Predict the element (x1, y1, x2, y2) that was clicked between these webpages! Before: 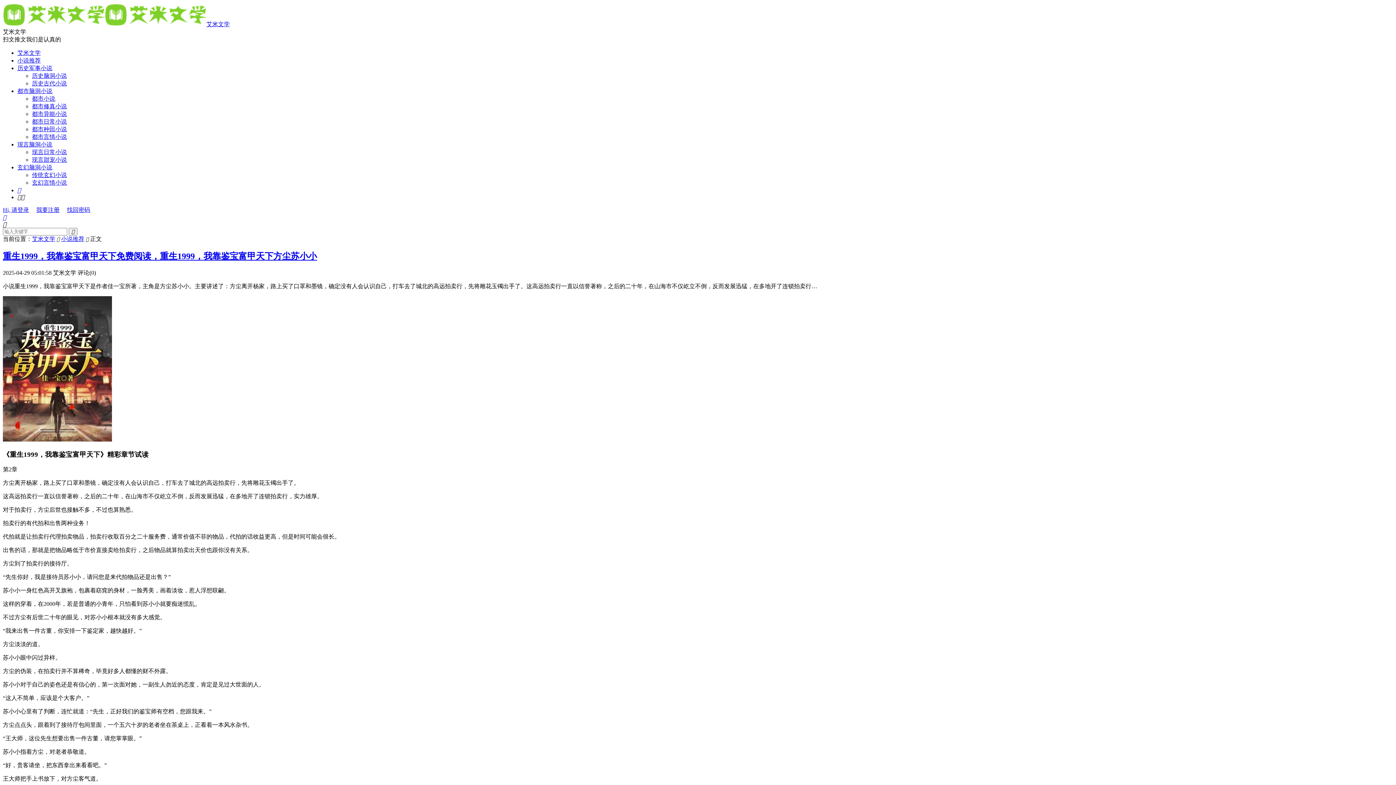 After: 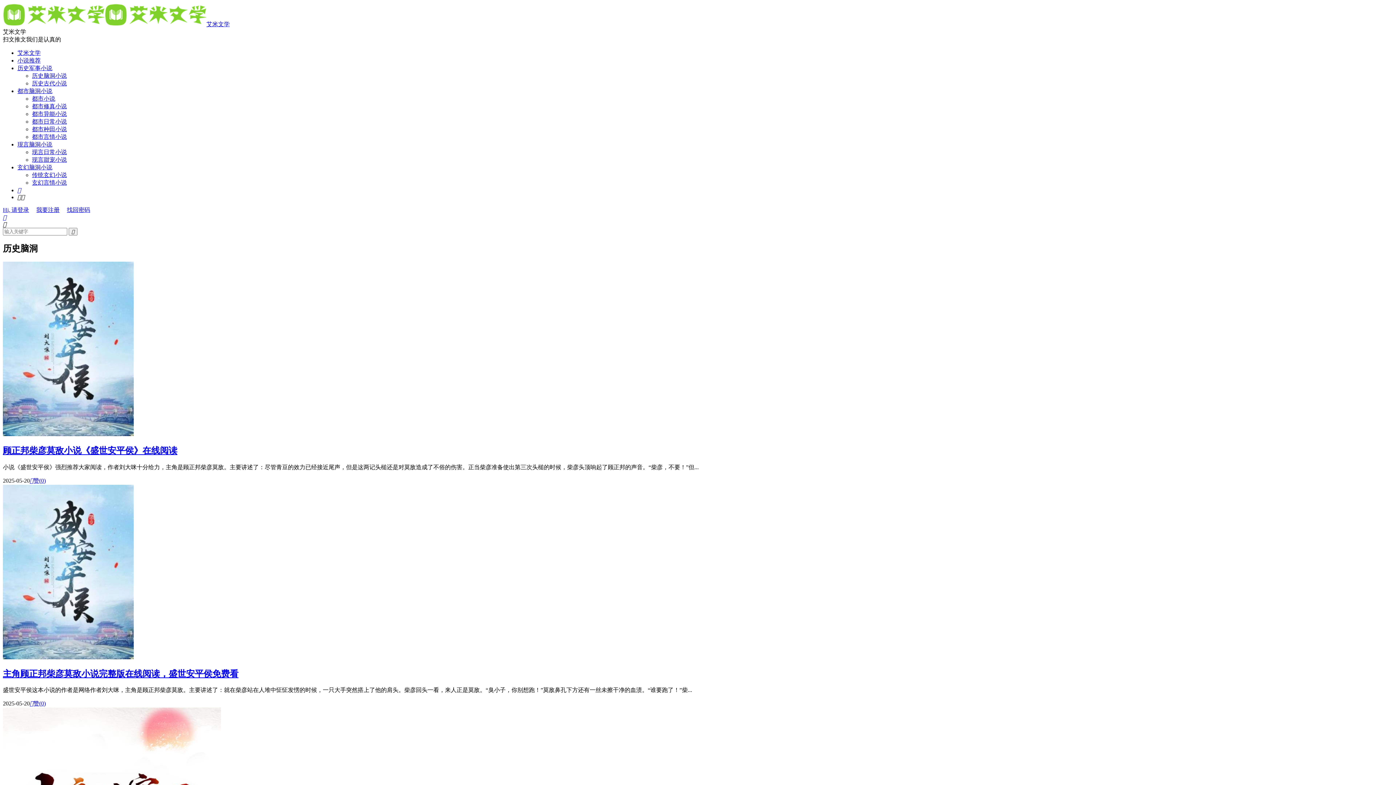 Action: label: 历史脑洞小说 bbox: (32, 72, 66, 78)